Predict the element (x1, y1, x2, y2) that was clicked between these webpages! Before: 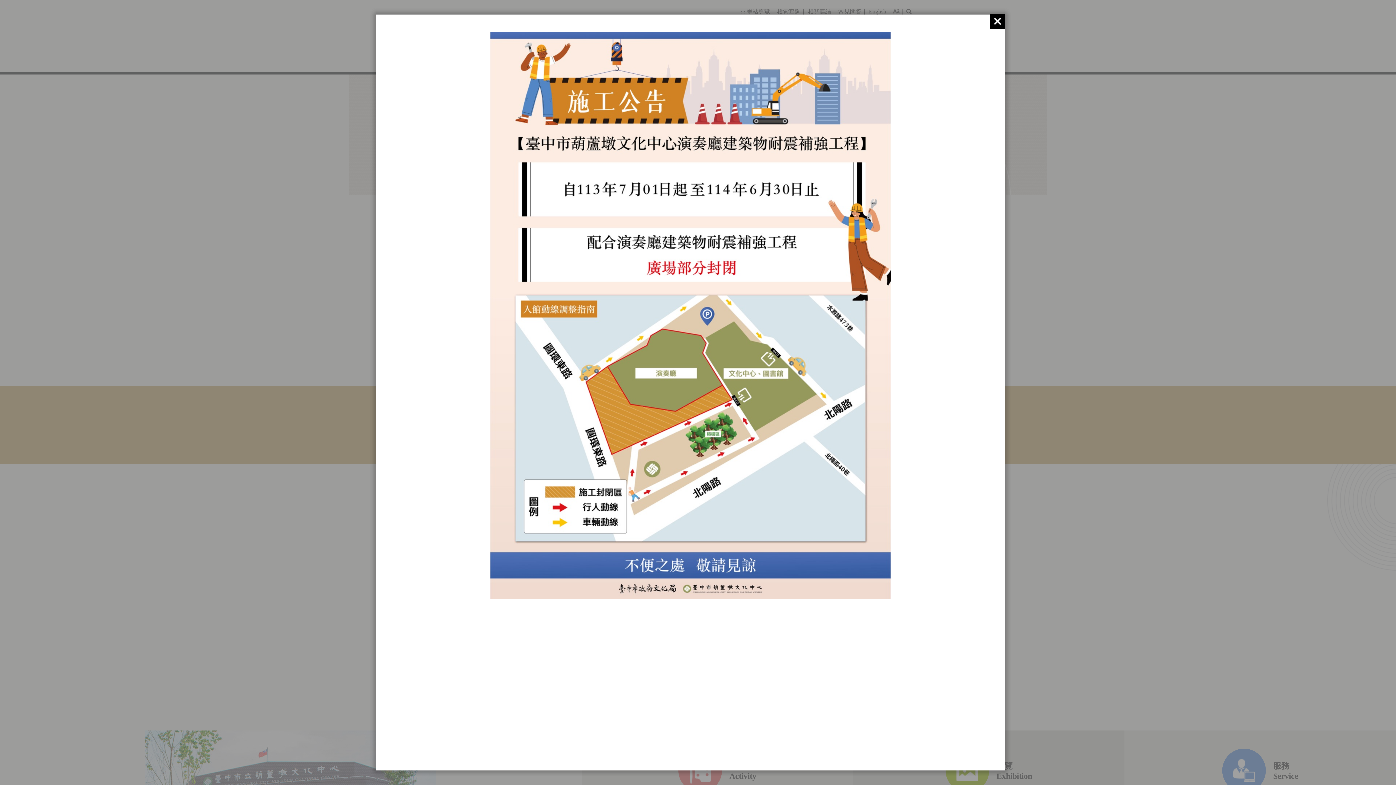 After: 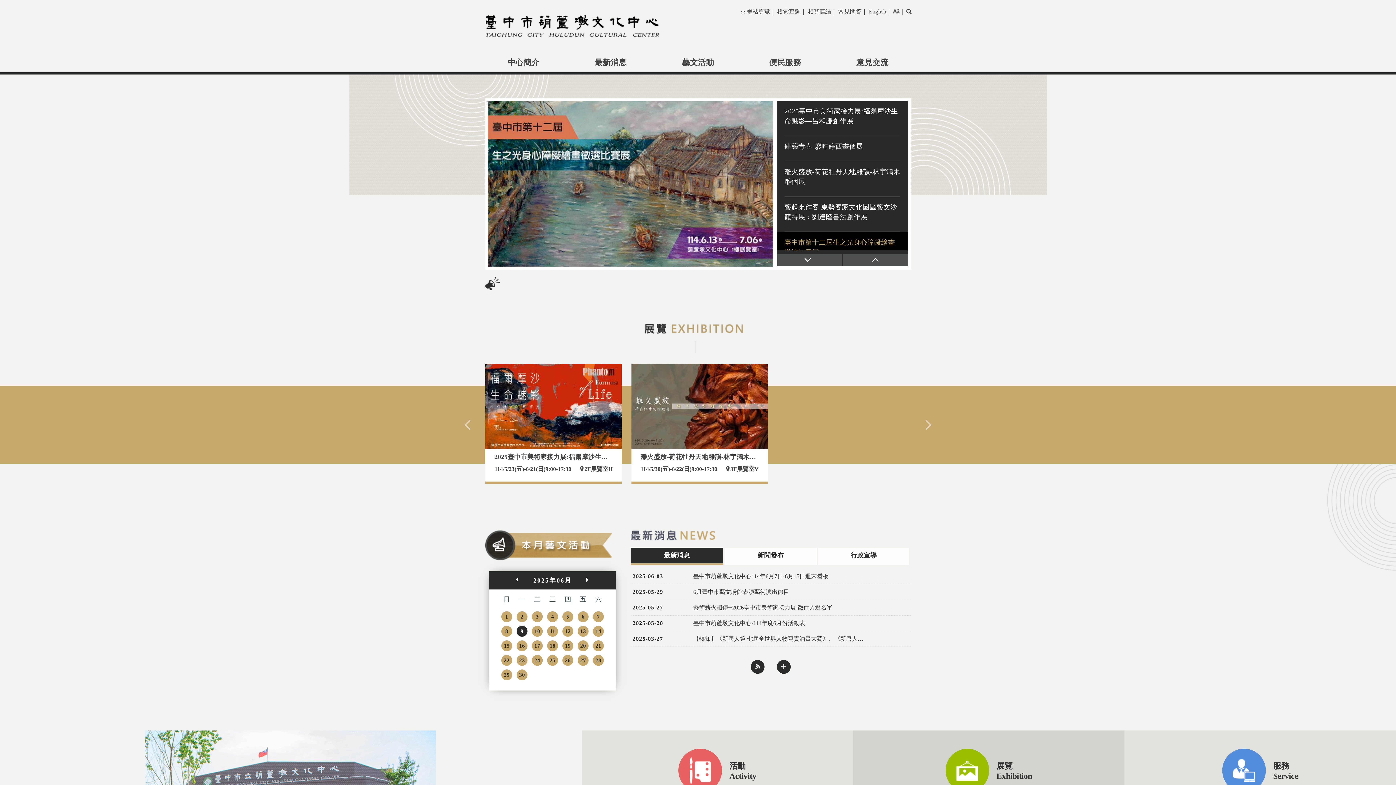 Action: bbox: (990, 14, 1005, 28)